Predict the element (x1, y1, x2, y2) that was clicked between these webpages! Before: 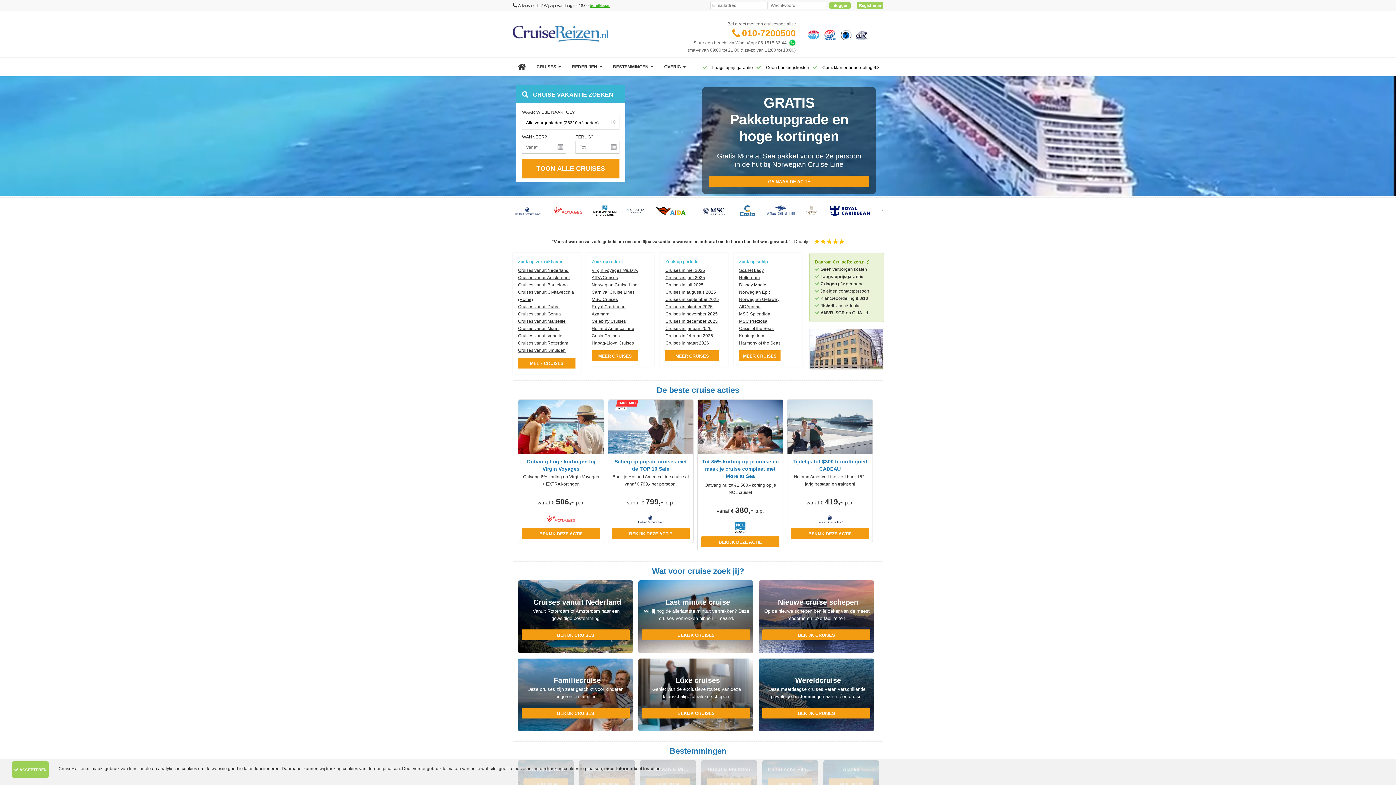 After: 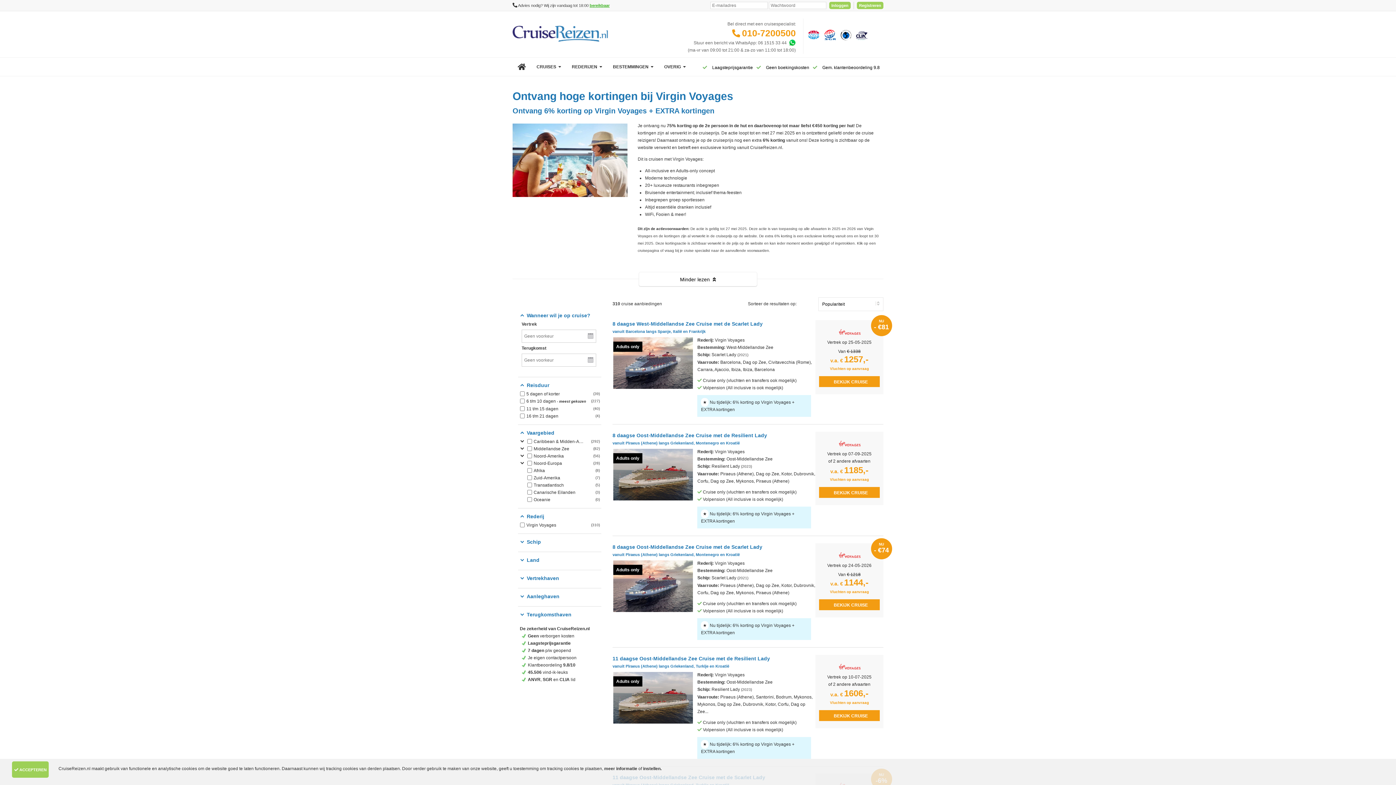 Action: bbox: (522, 458, 600, 472) label: Ontvang hoge kortingen bij Virgin Voyages